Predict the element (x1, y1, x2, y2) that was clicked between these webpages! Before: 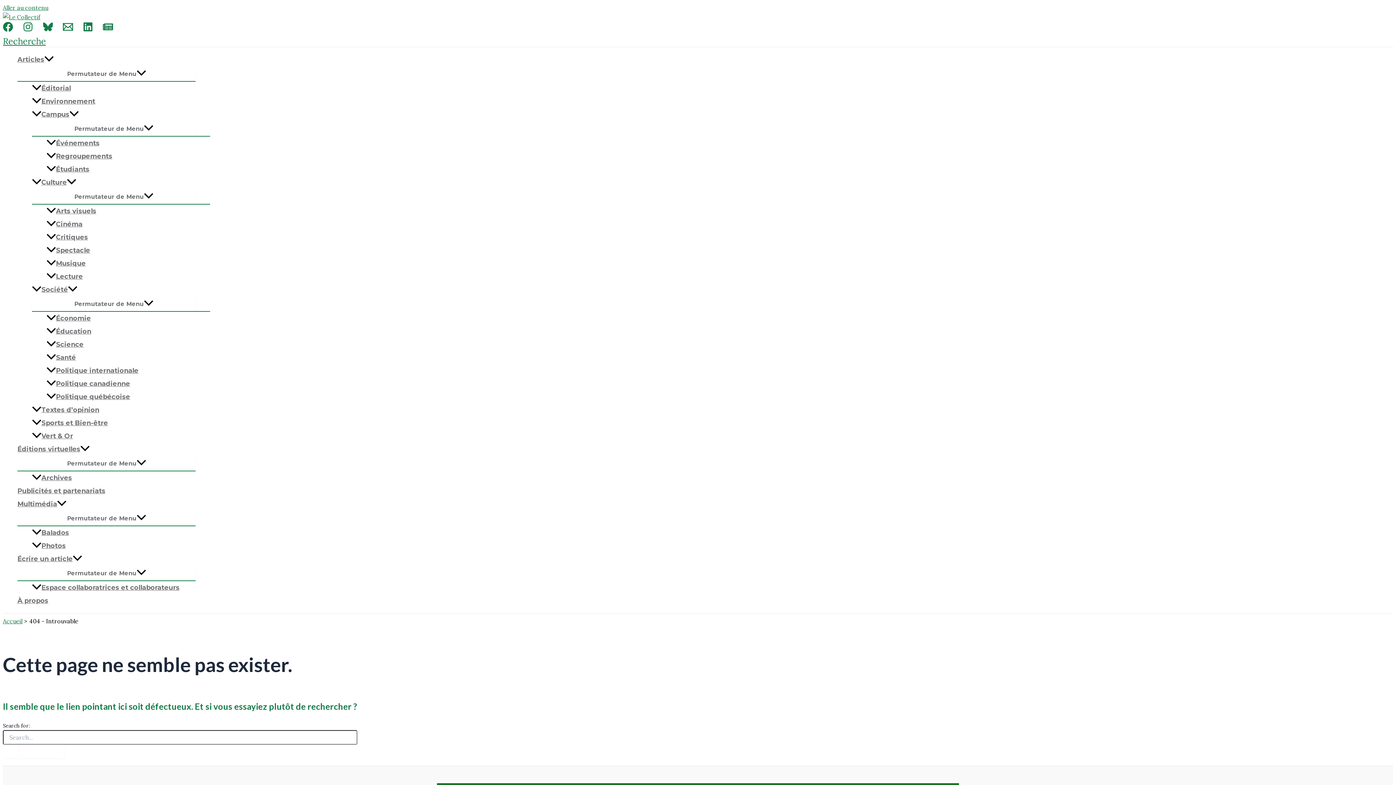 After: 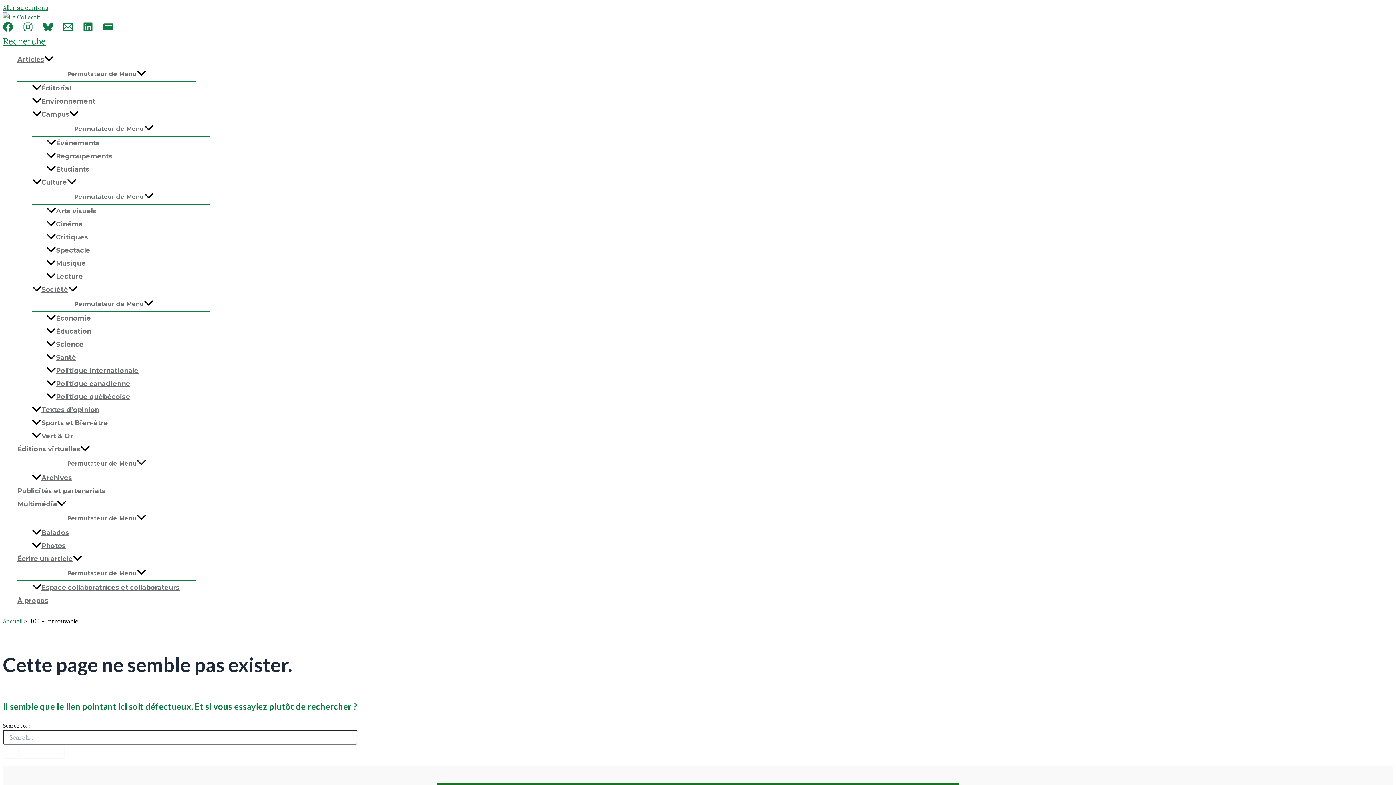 Action: label: Facebook bbox: (2, 26, 13, 33)